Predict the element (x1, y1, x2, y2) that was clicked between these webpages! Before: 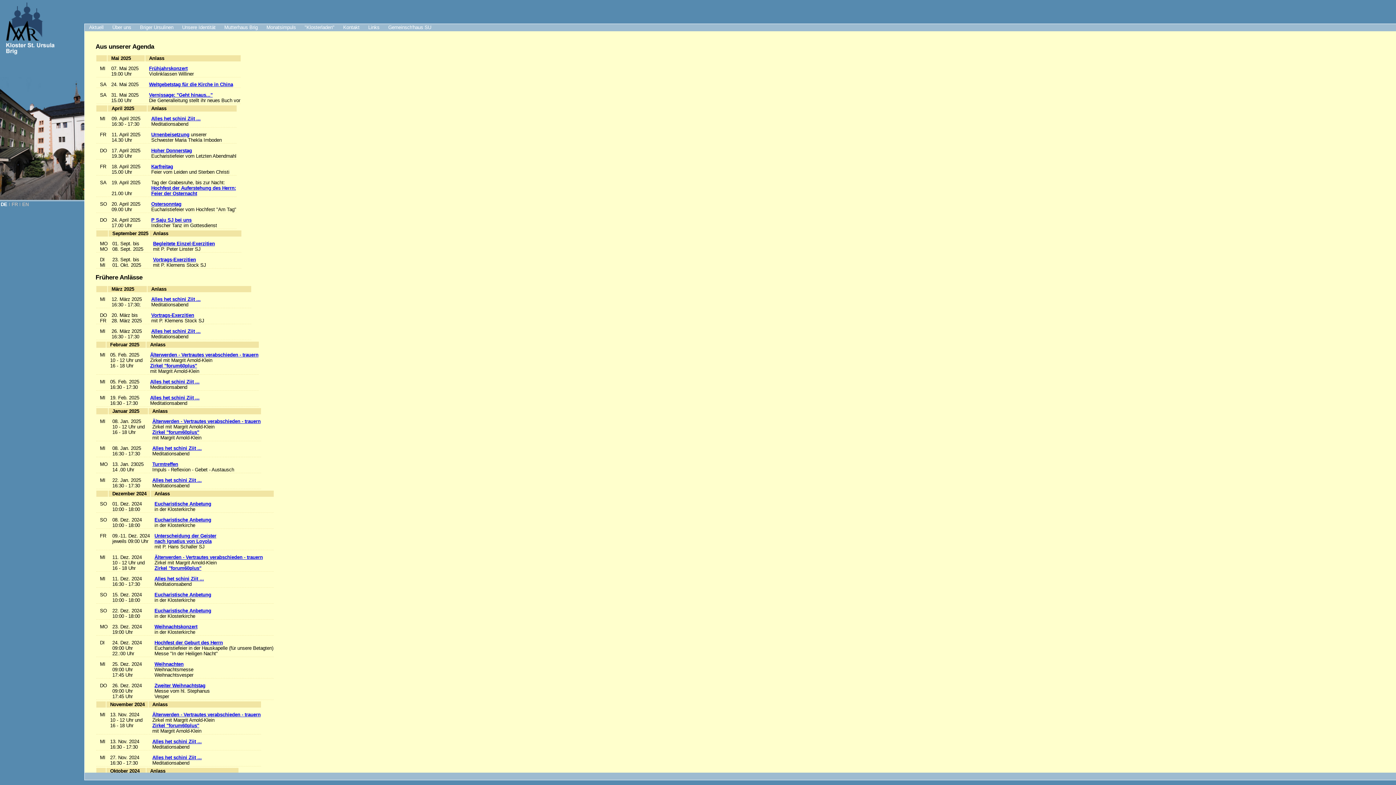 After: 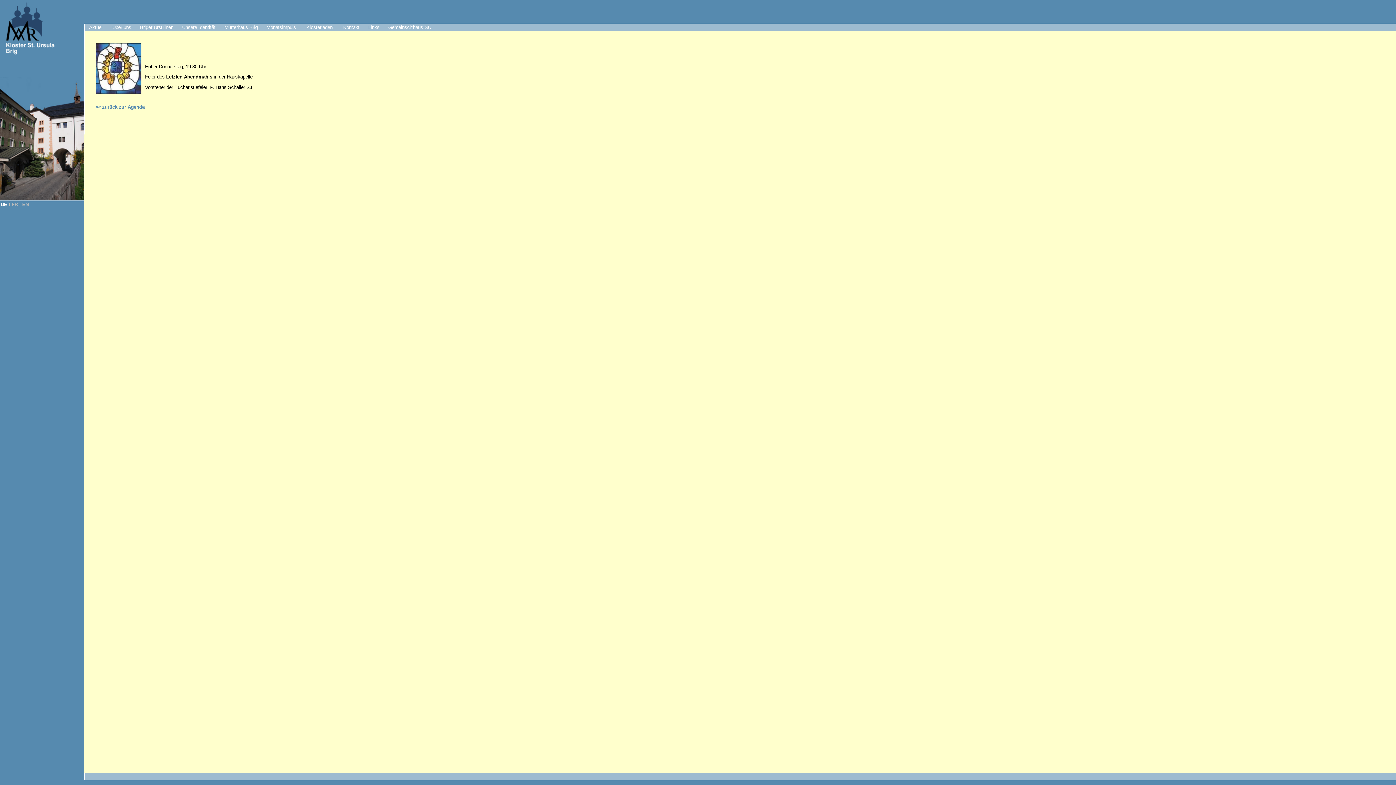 Action: bbox: (151, 148, 192, 153) label: Hoher Donnerstag